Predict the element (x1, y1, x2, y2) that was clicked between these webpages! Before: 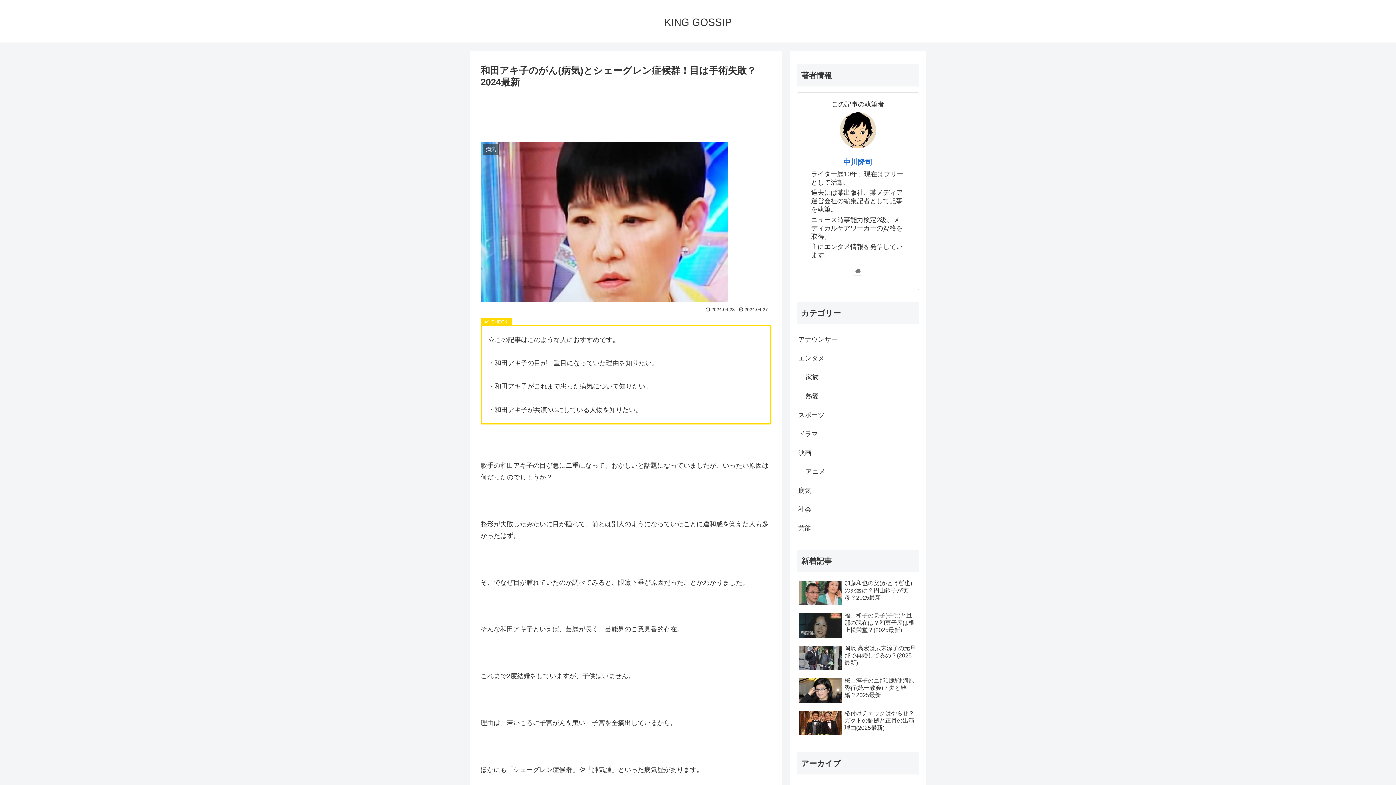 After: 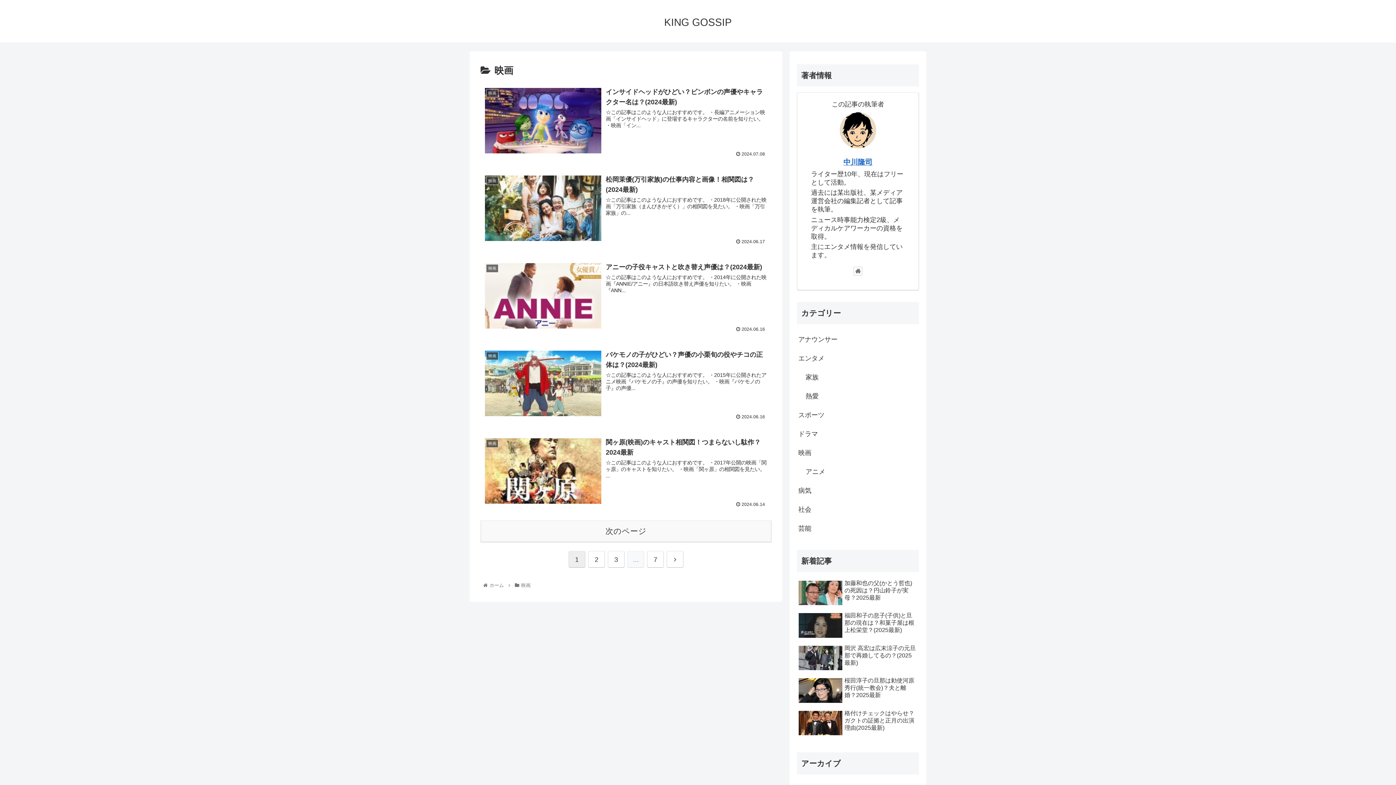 Action: bbox: (797, 443, 919, 462) label: 映画